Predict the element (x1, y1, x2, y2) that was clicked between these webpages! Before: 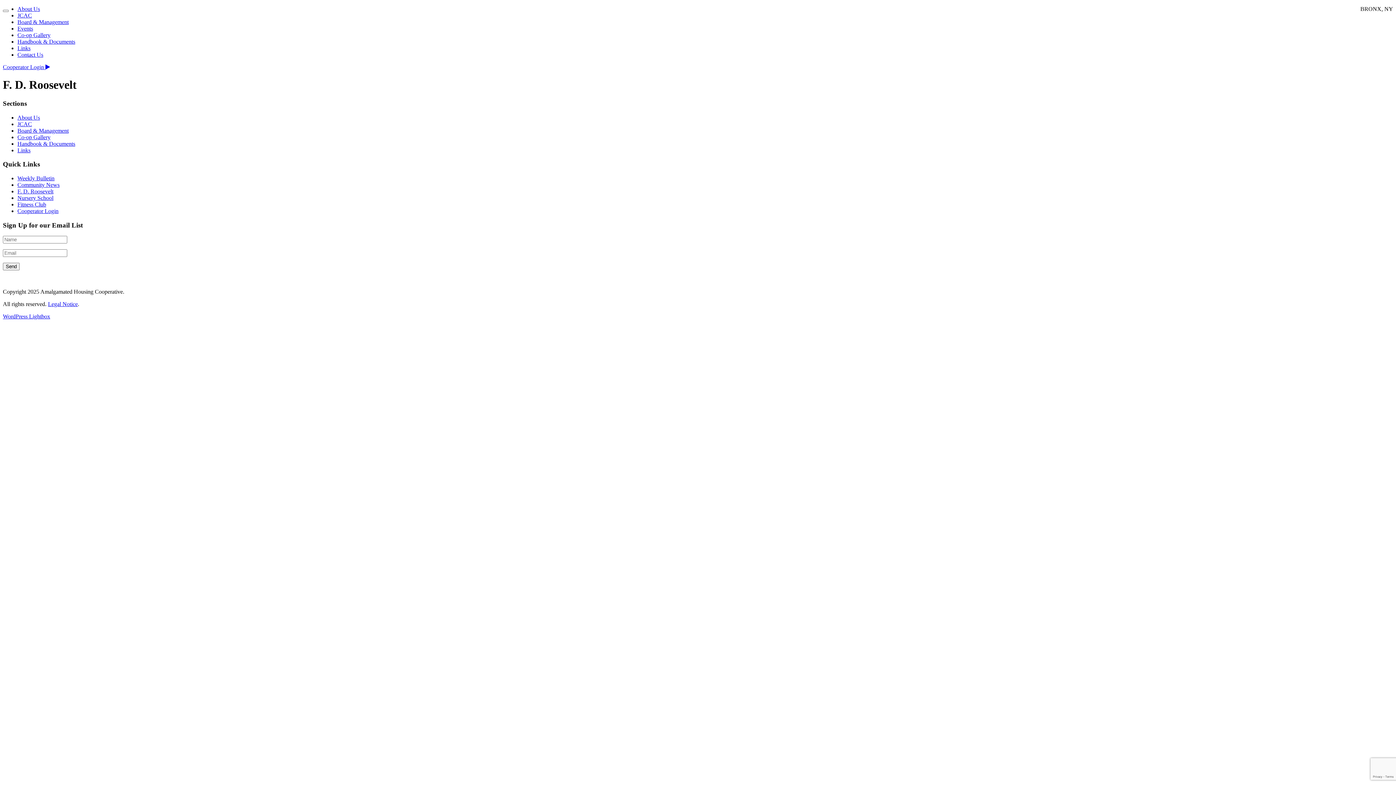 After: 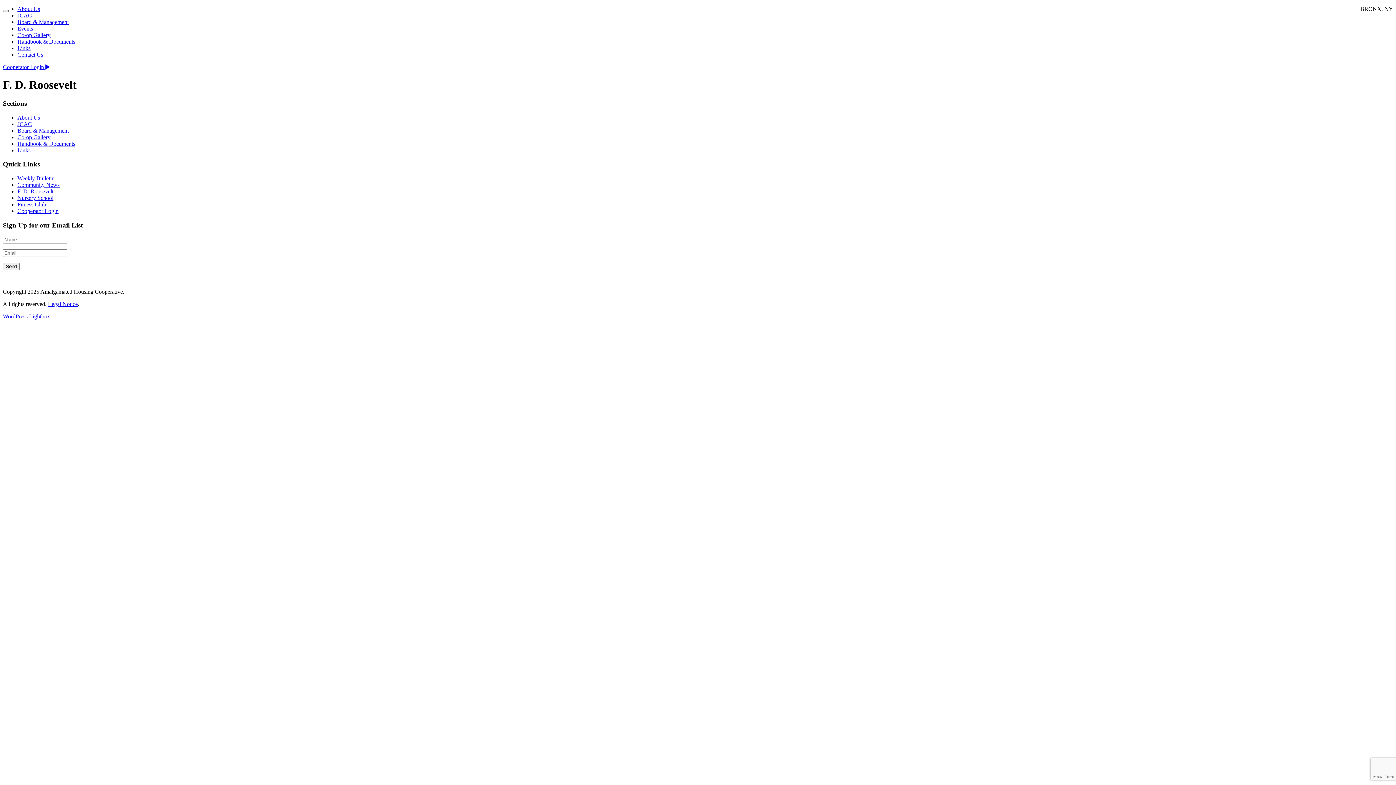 Action: bbox: (2, 9, 8, 12) label: Toggle navigation